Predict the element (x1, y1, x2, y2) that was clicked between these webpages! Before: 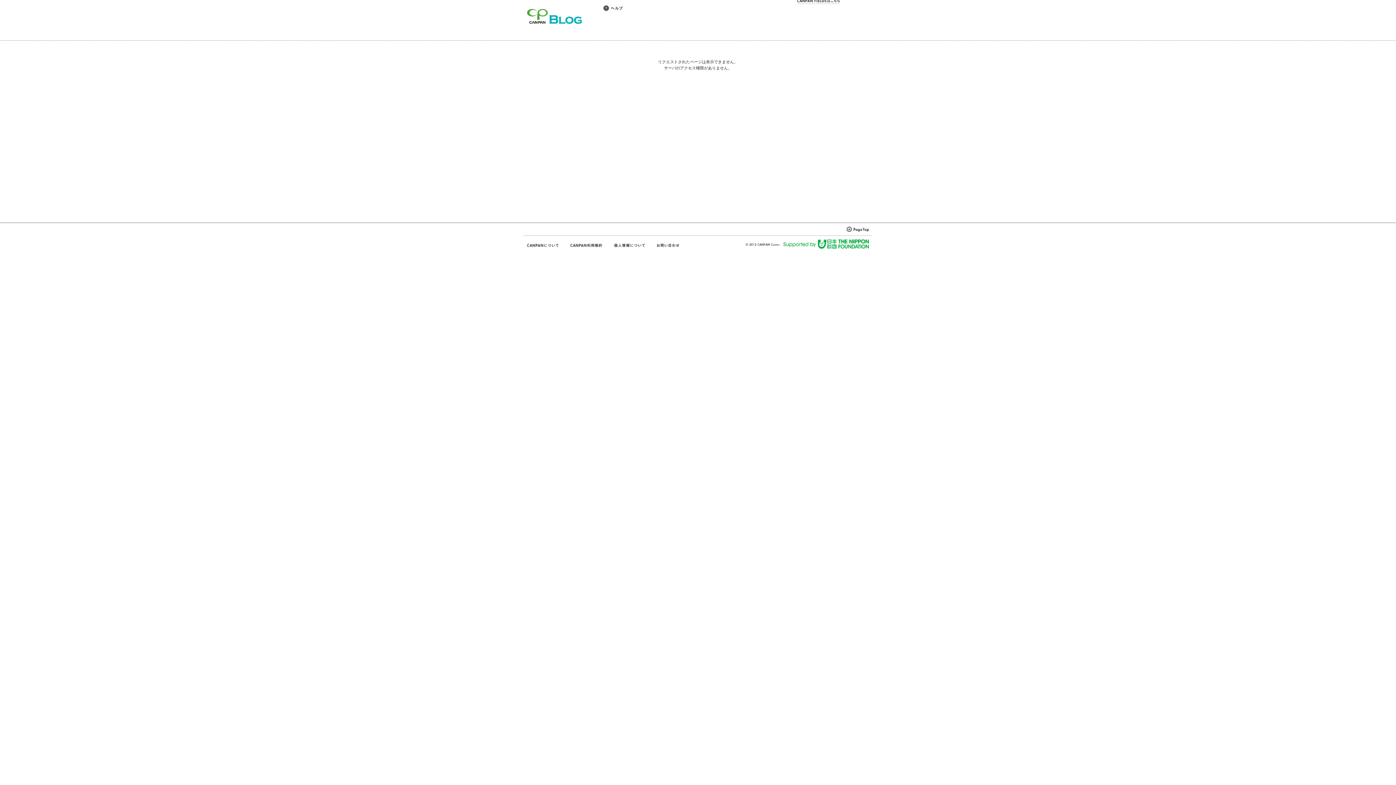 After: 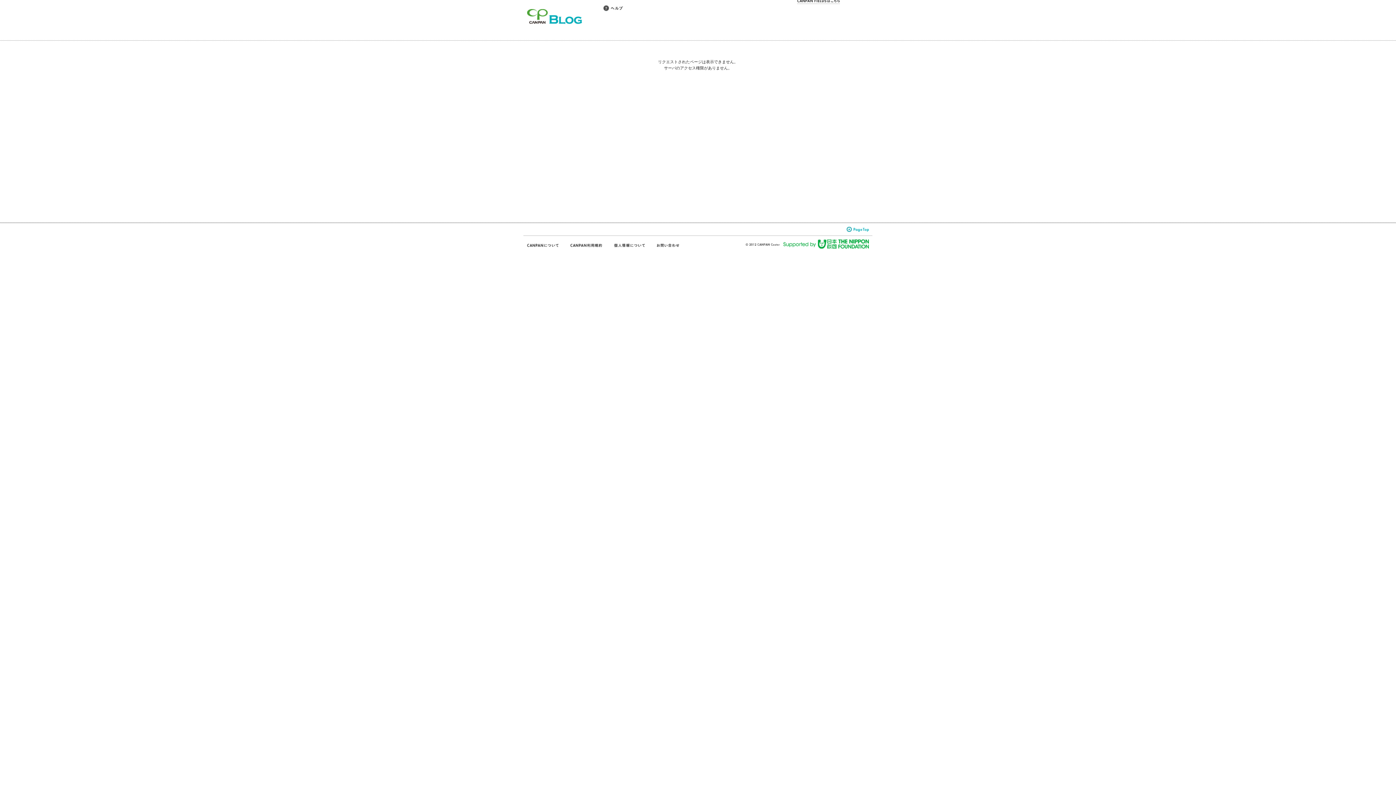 Action: bbox: (846, 226, 872, 232)